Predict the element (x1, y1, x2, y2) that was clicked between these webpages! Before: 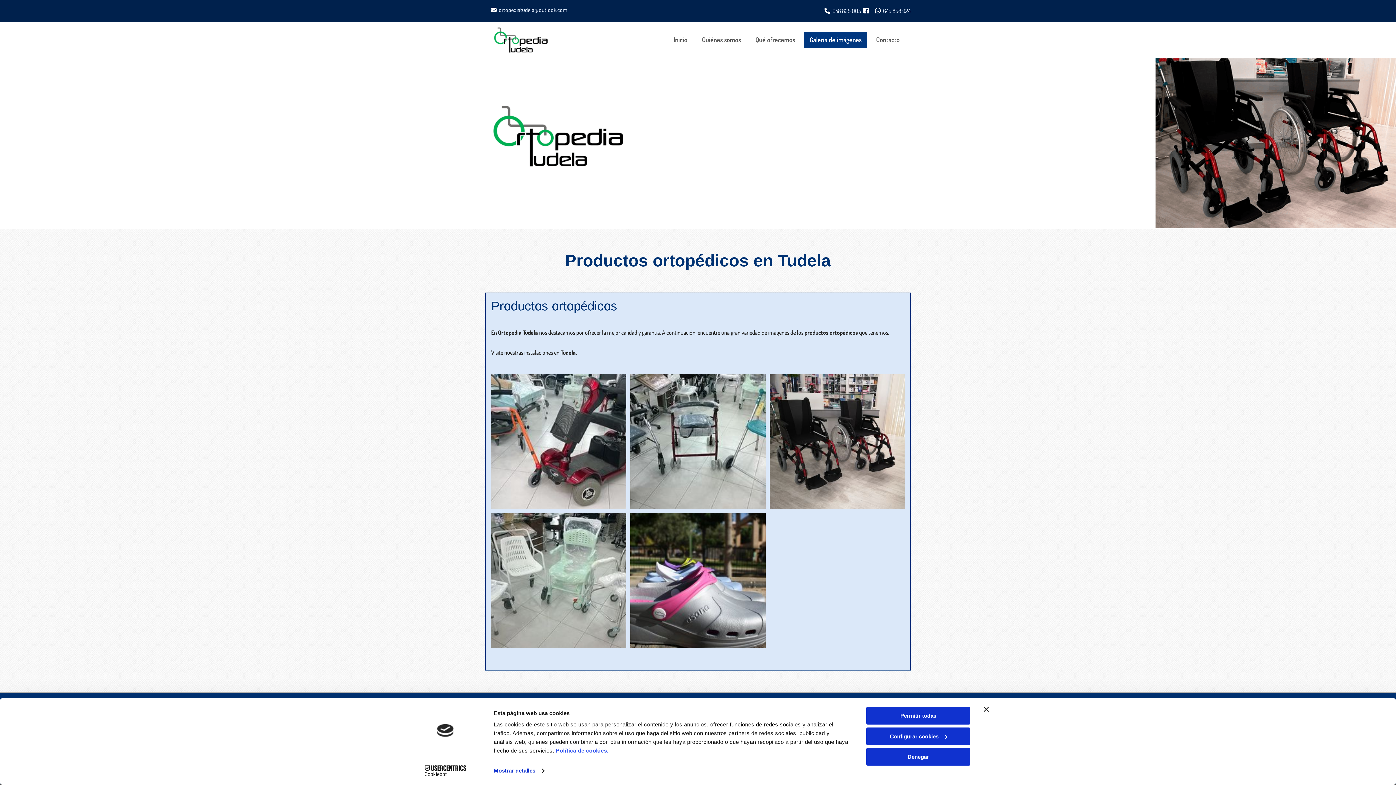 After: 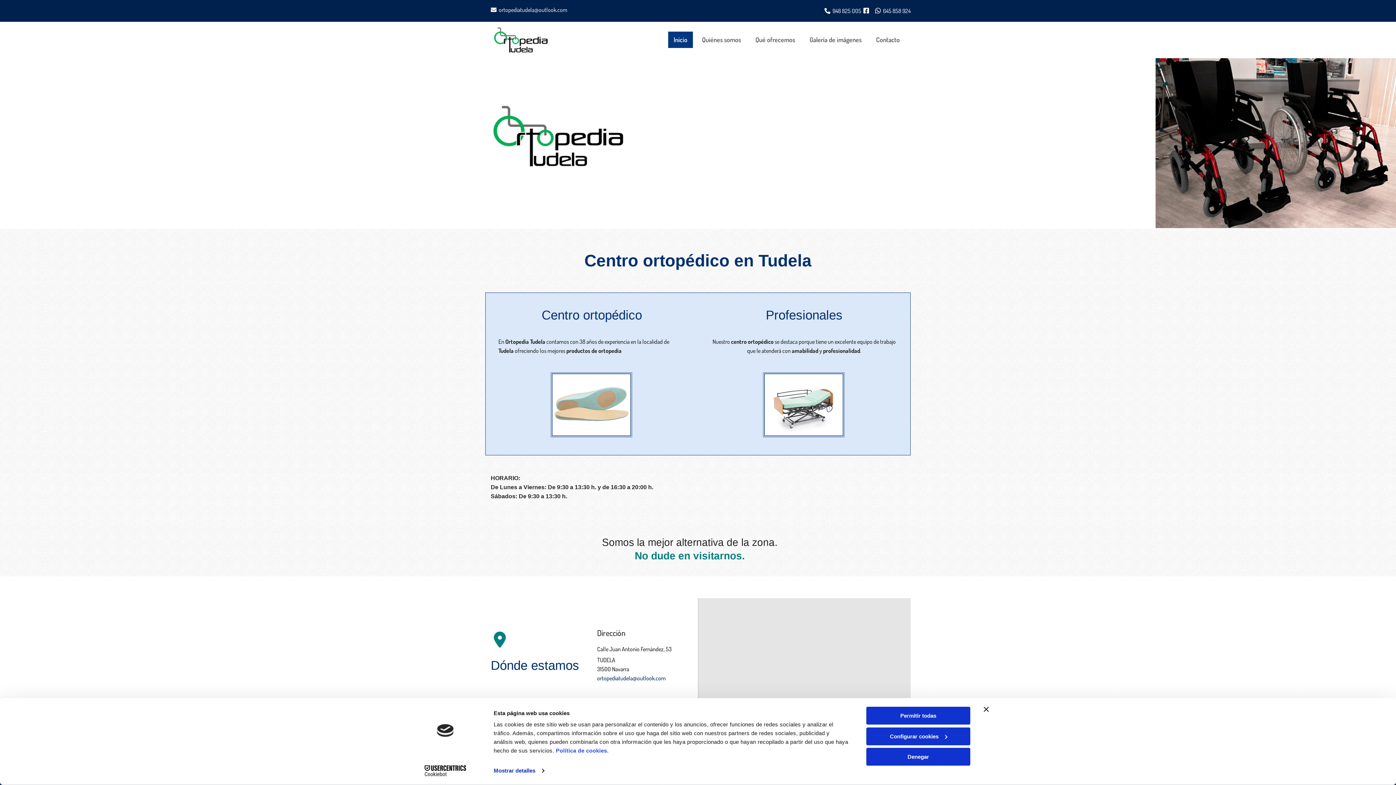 Action: bbox: (490, 27, 550, 52)